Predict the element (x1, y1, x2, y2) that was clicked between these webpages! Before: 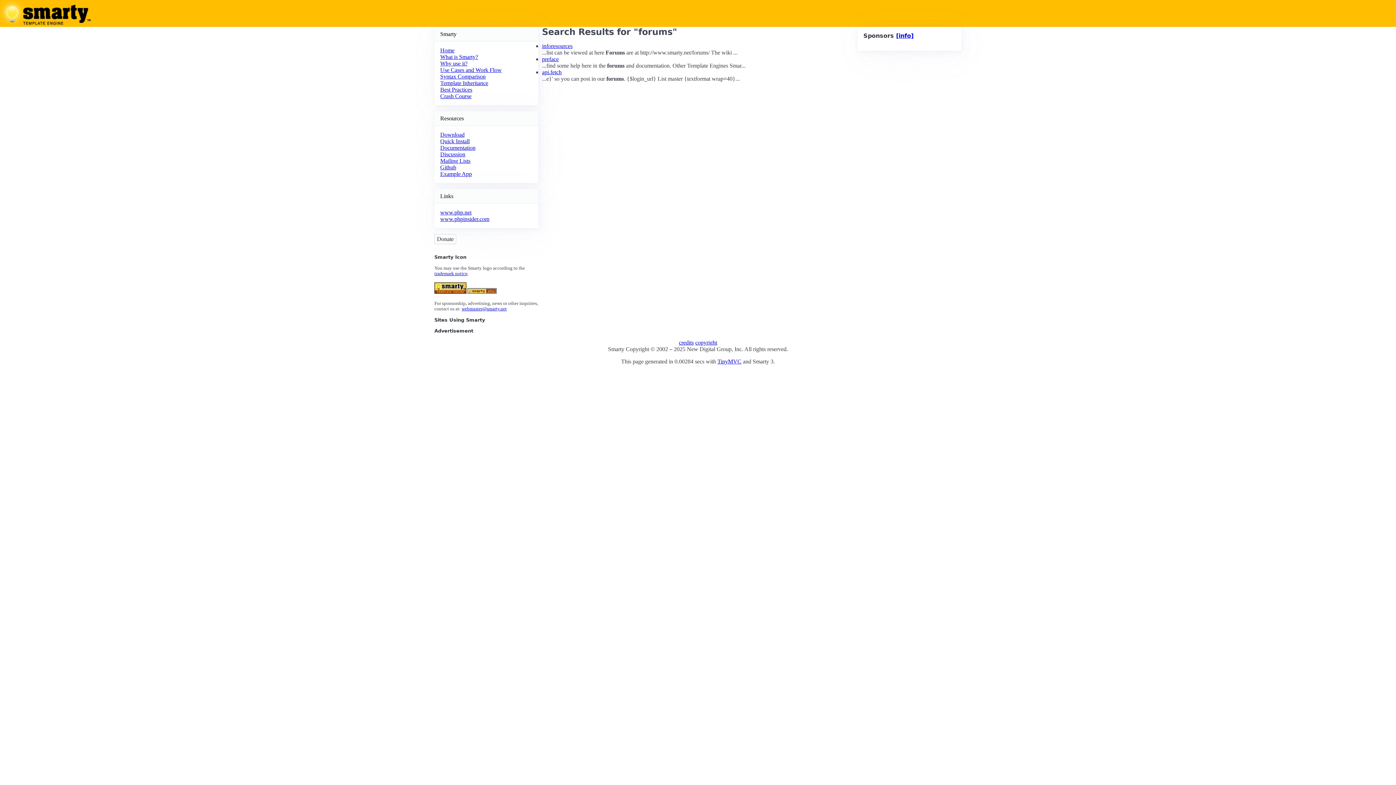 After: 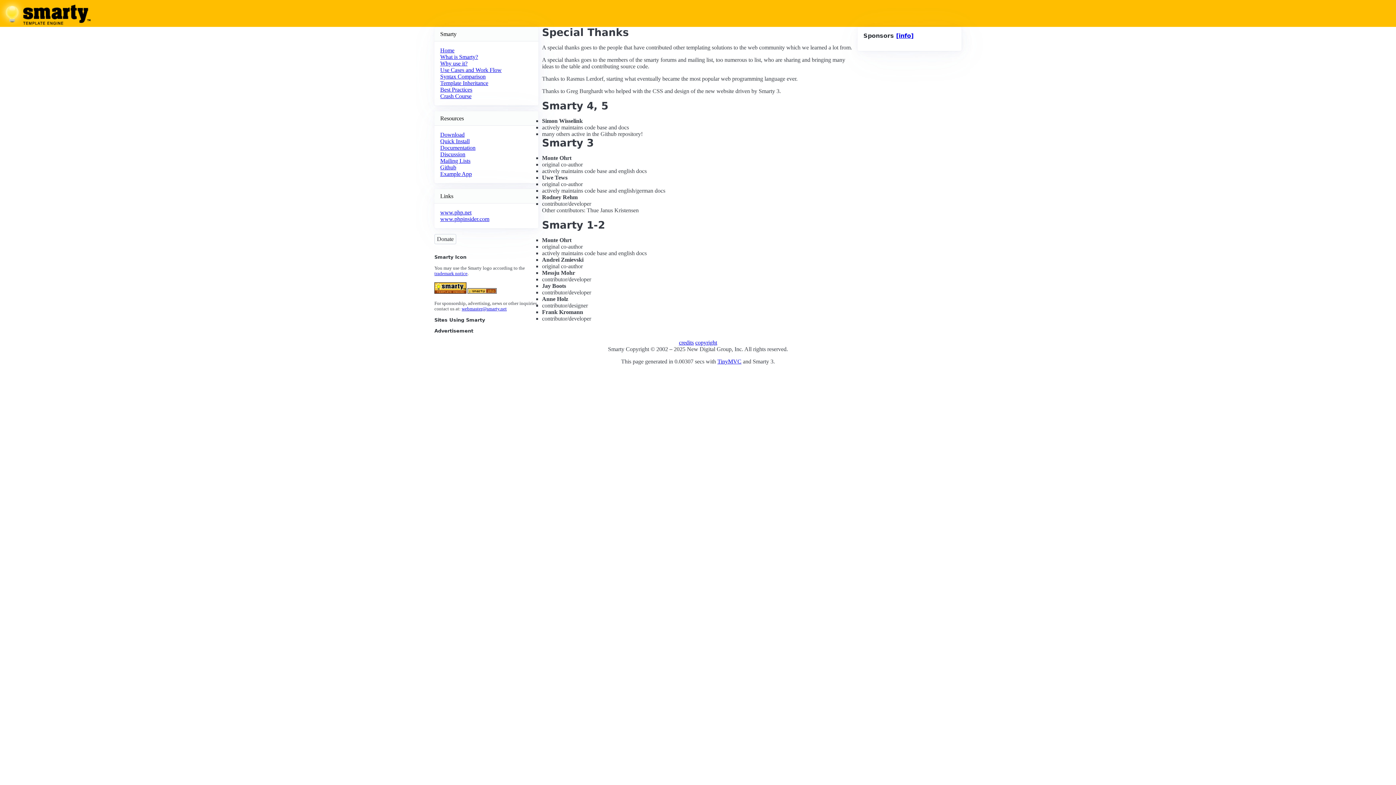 Action: bbox: (679, 339, 694, 345) label: credits